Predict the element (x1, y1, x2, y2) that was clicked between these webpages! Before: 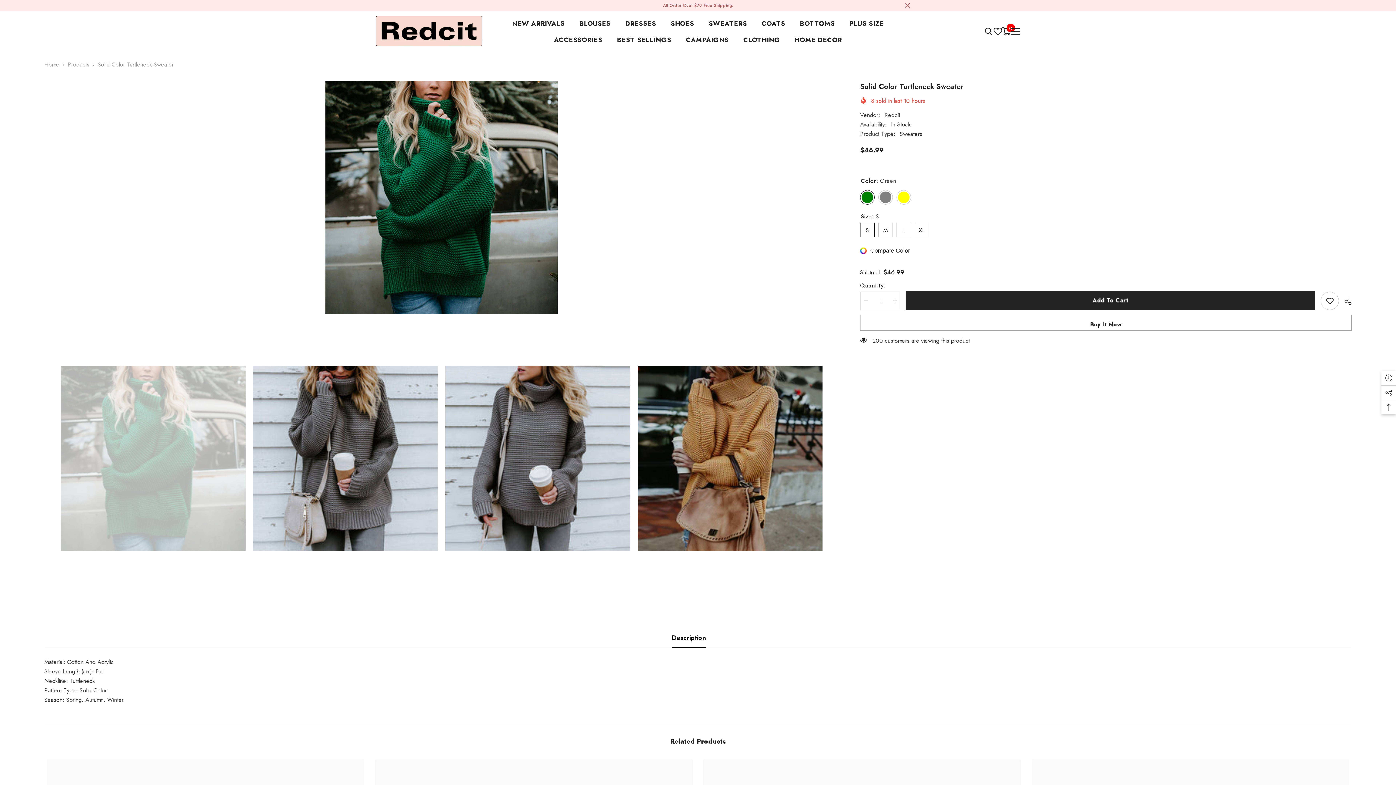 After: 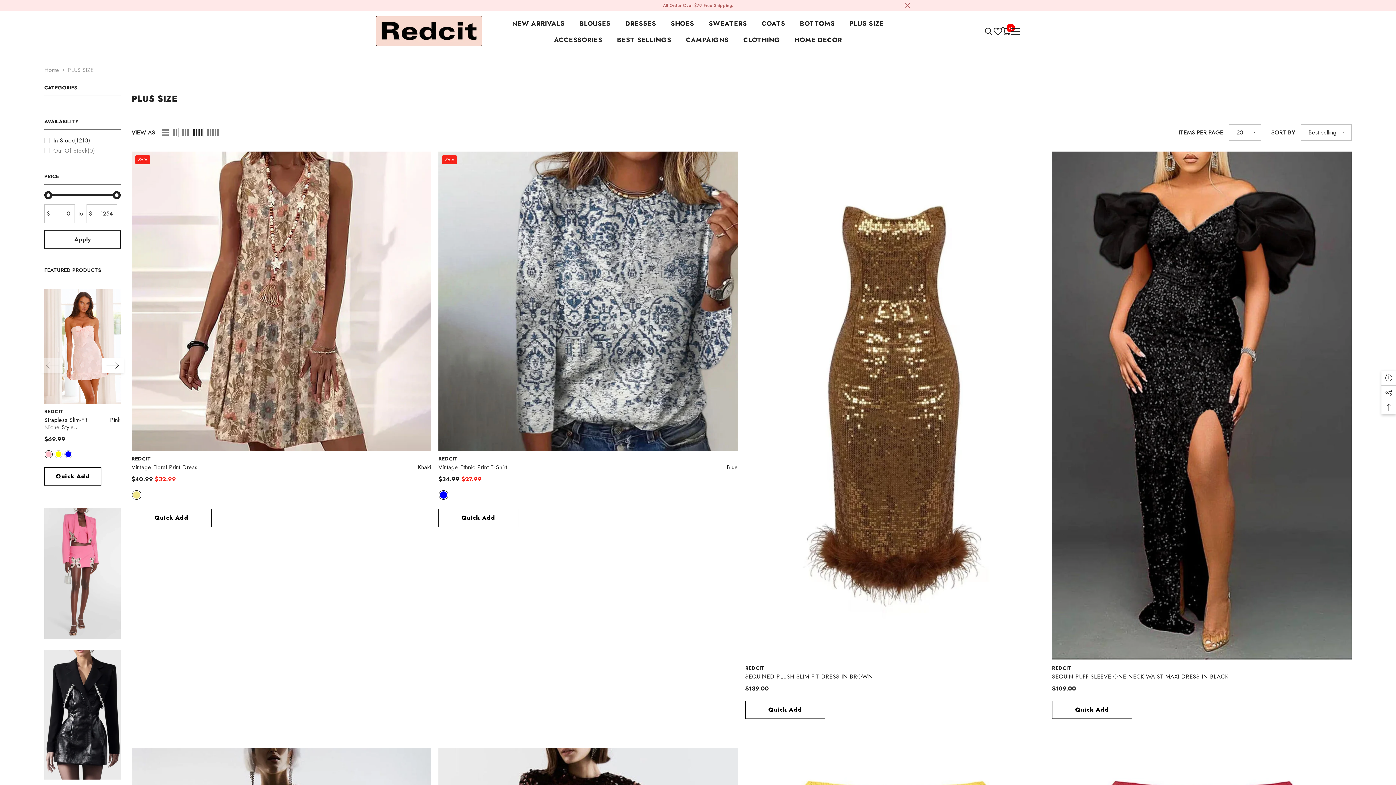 Action: label: PLUS SIZE bbox: (842, 19, 891, 36)